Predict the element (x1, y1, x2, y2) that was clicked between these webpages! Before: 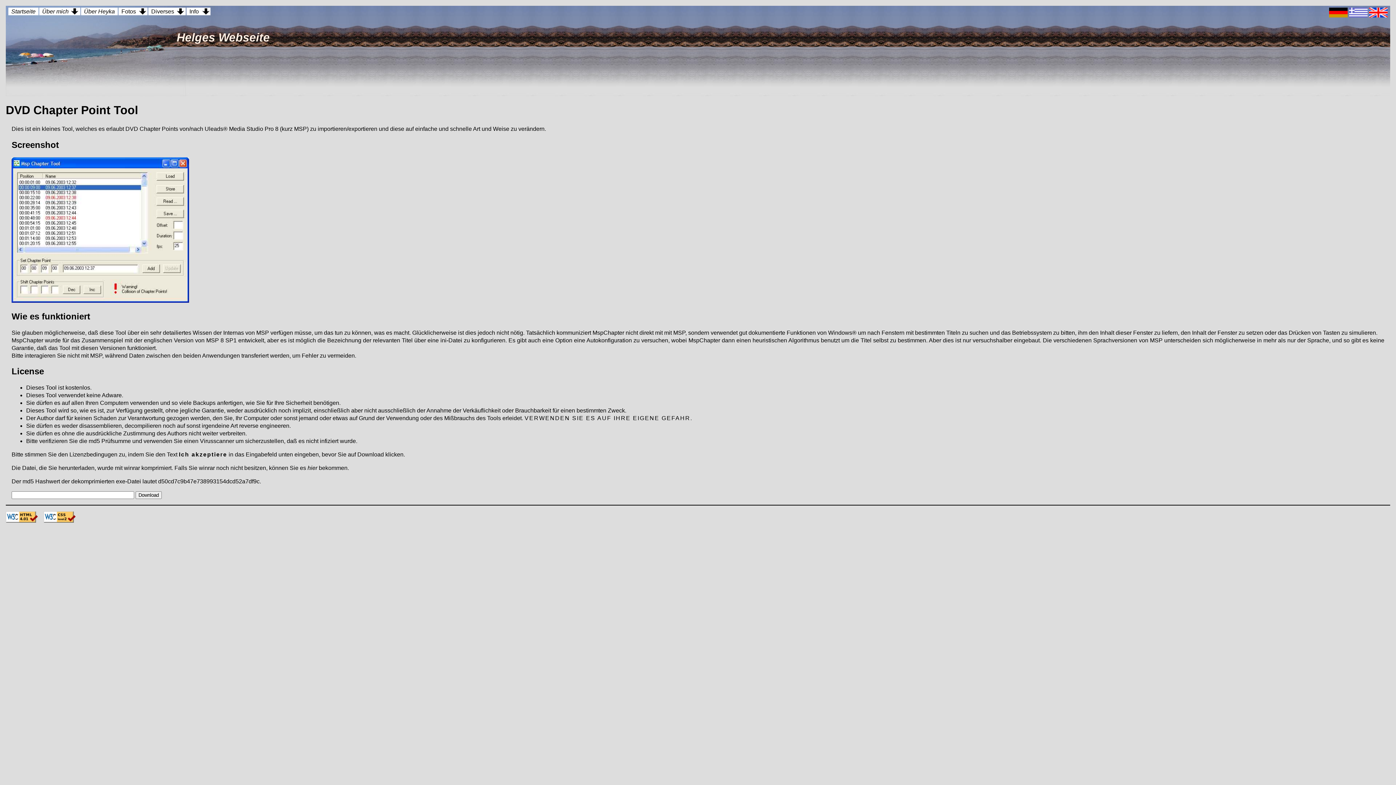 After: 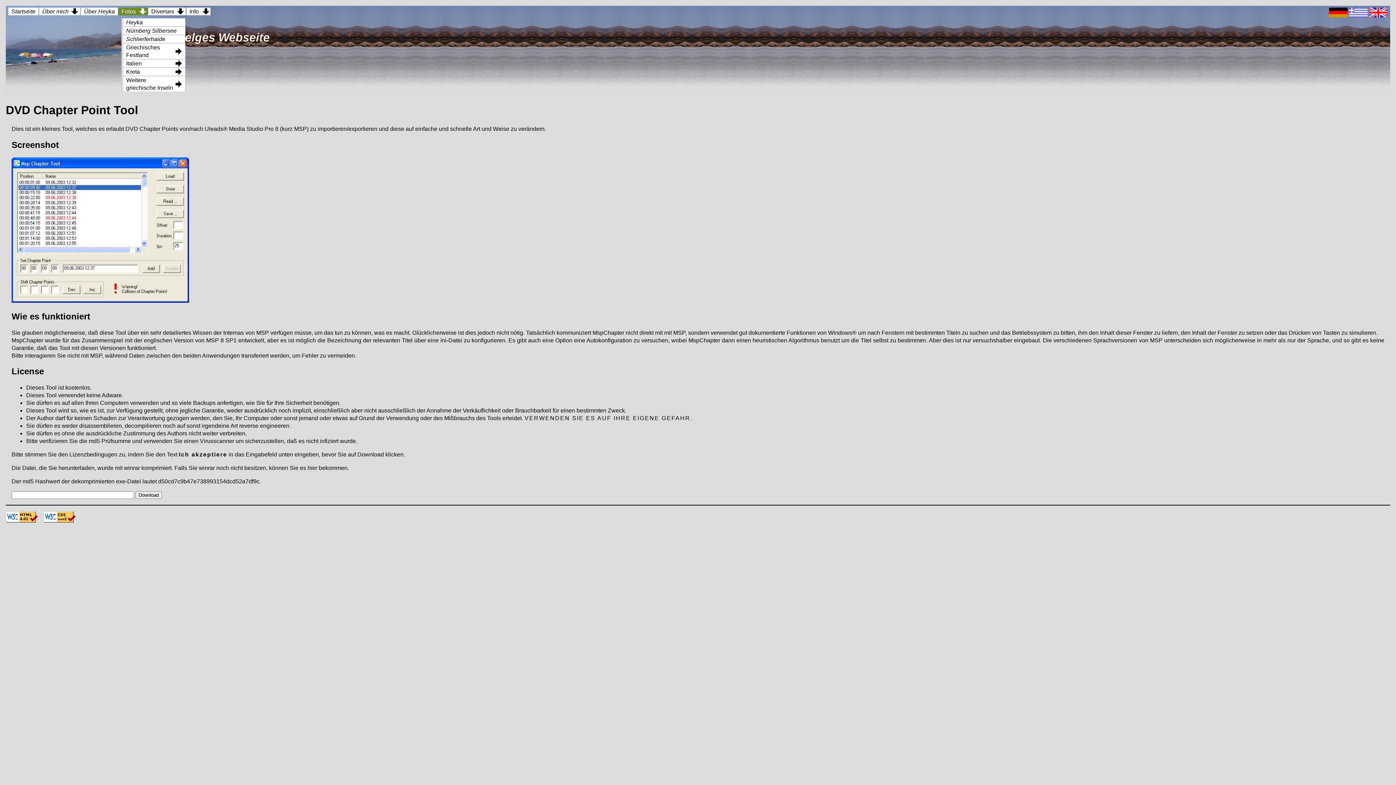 Action: label: Fotos bbox: (118, 7, 147, 15)